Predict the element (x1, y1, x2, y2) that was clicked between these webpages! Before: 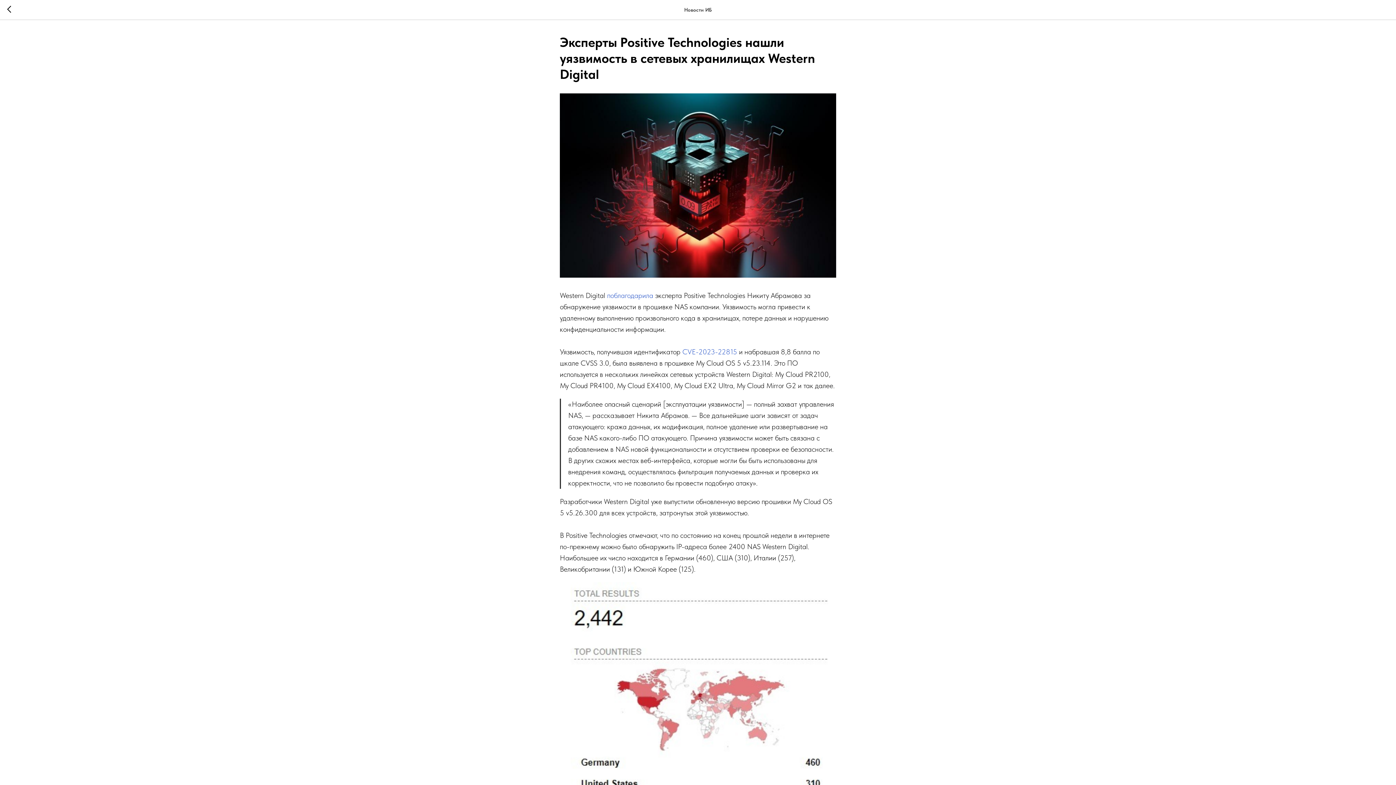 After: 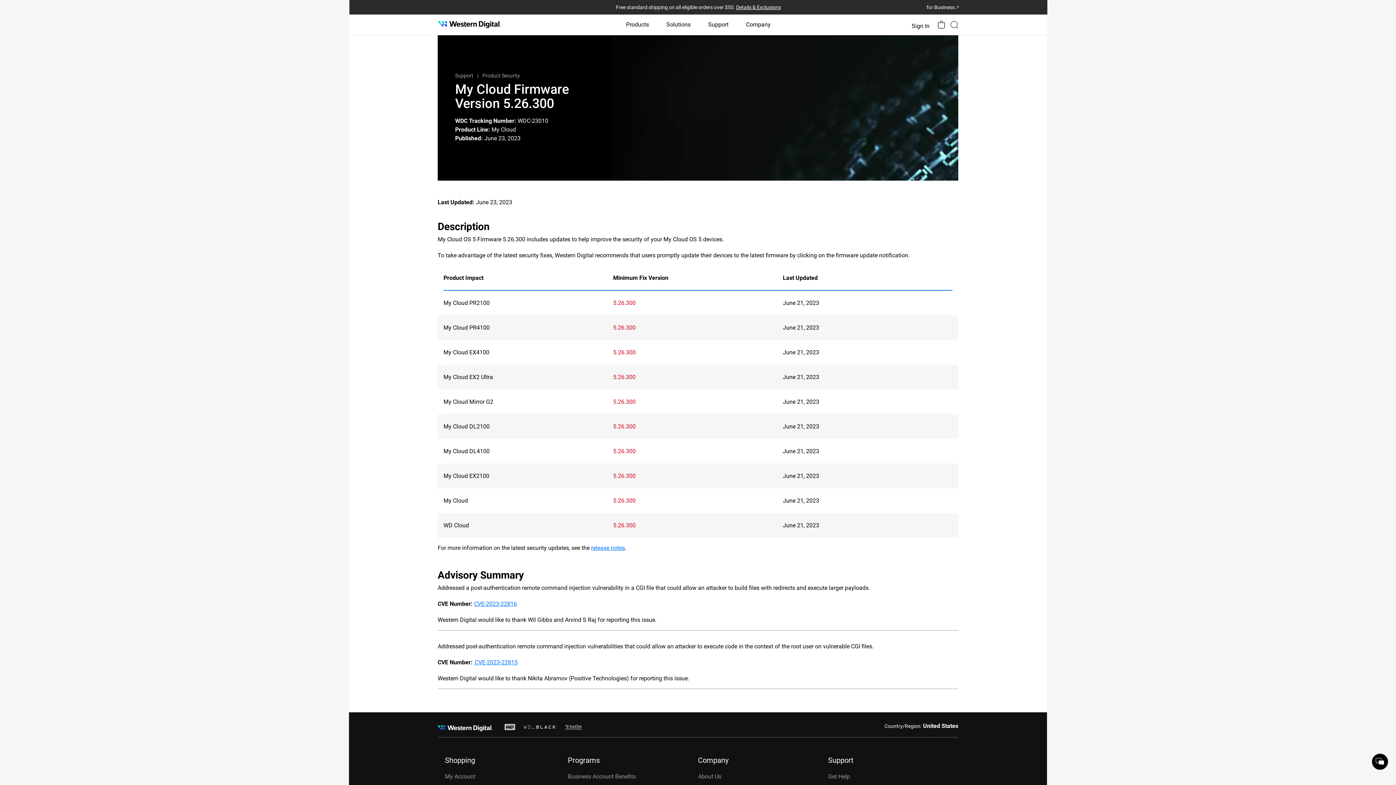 Action: bbox: (607, 291, 655, 300) label: поблагодарила 